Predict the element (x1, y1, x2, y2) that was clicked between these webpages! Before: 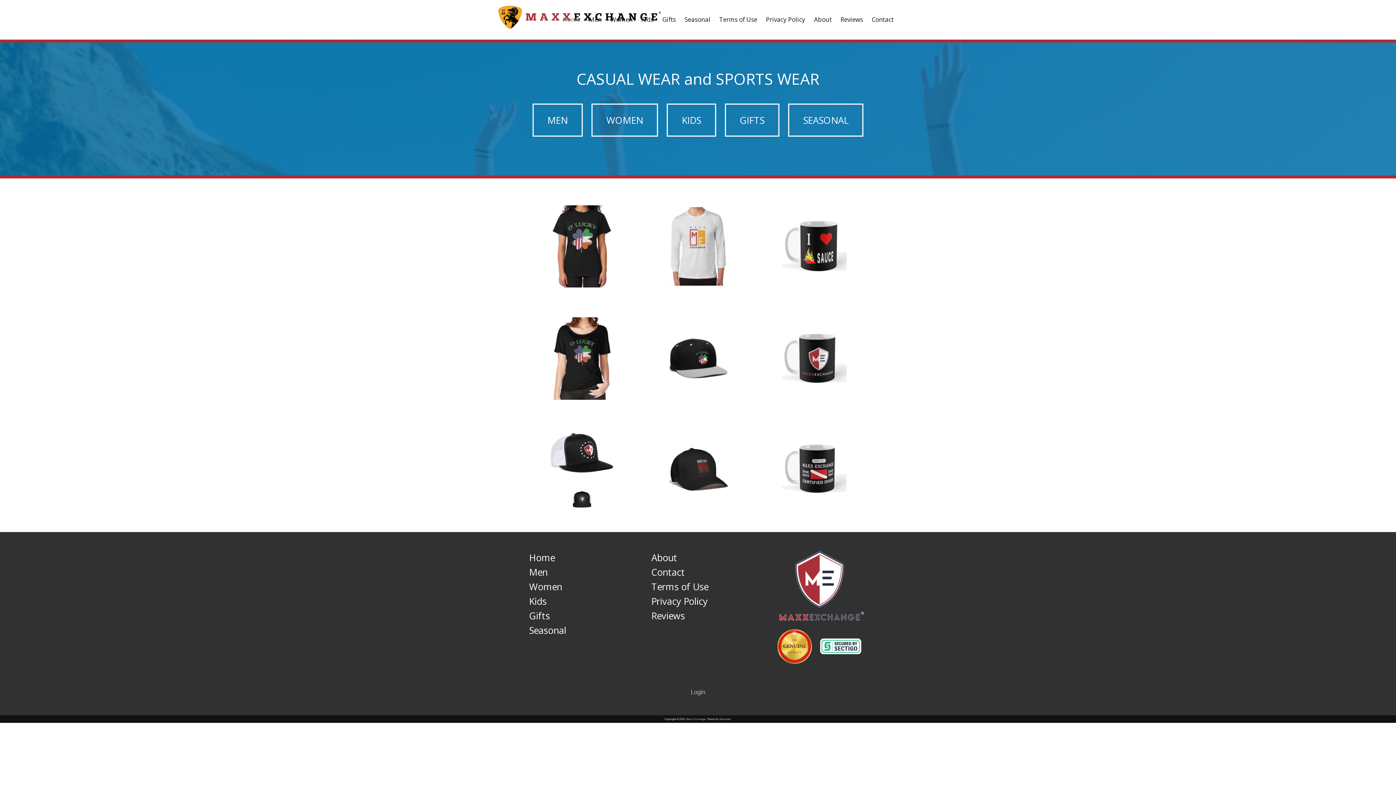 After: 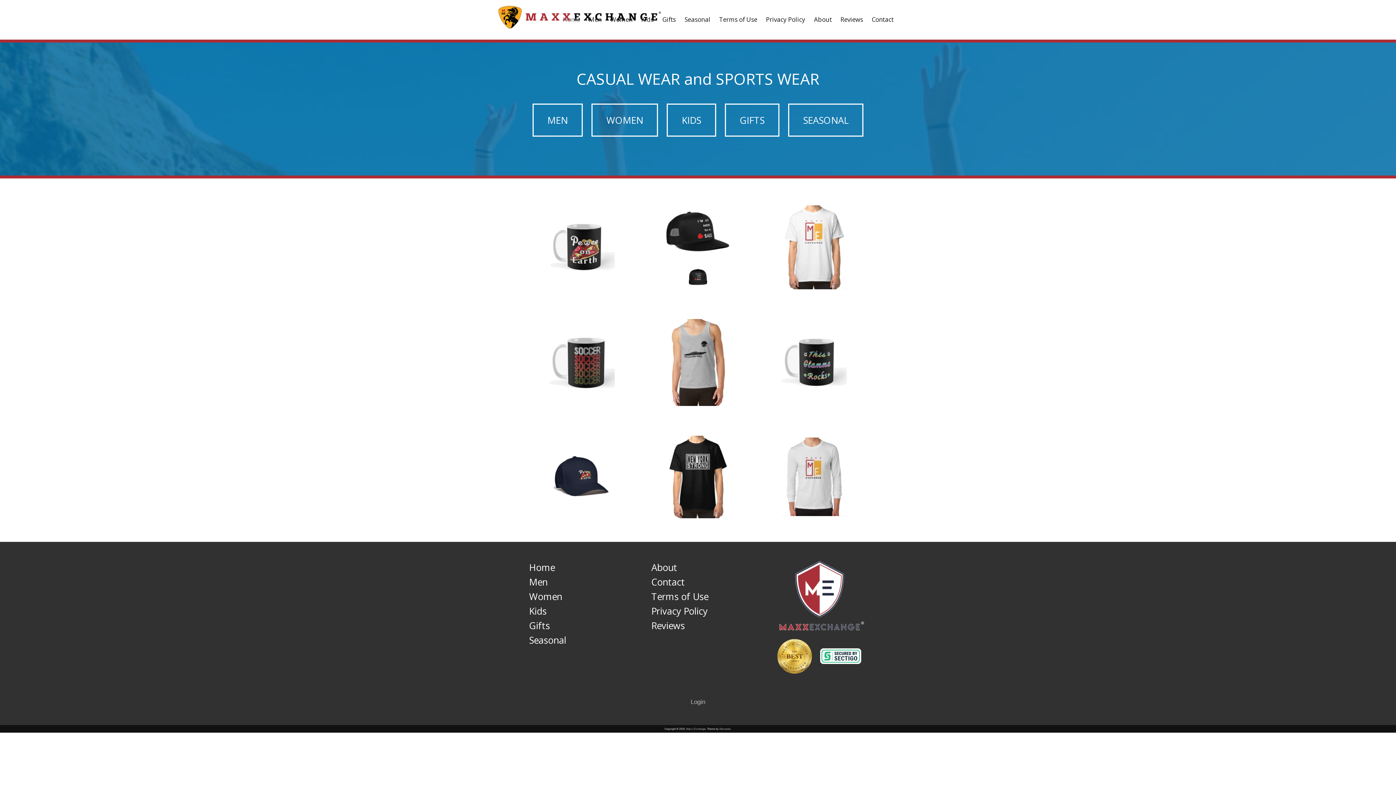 Action: label: Home bbox: (558, 12, 584, 27)